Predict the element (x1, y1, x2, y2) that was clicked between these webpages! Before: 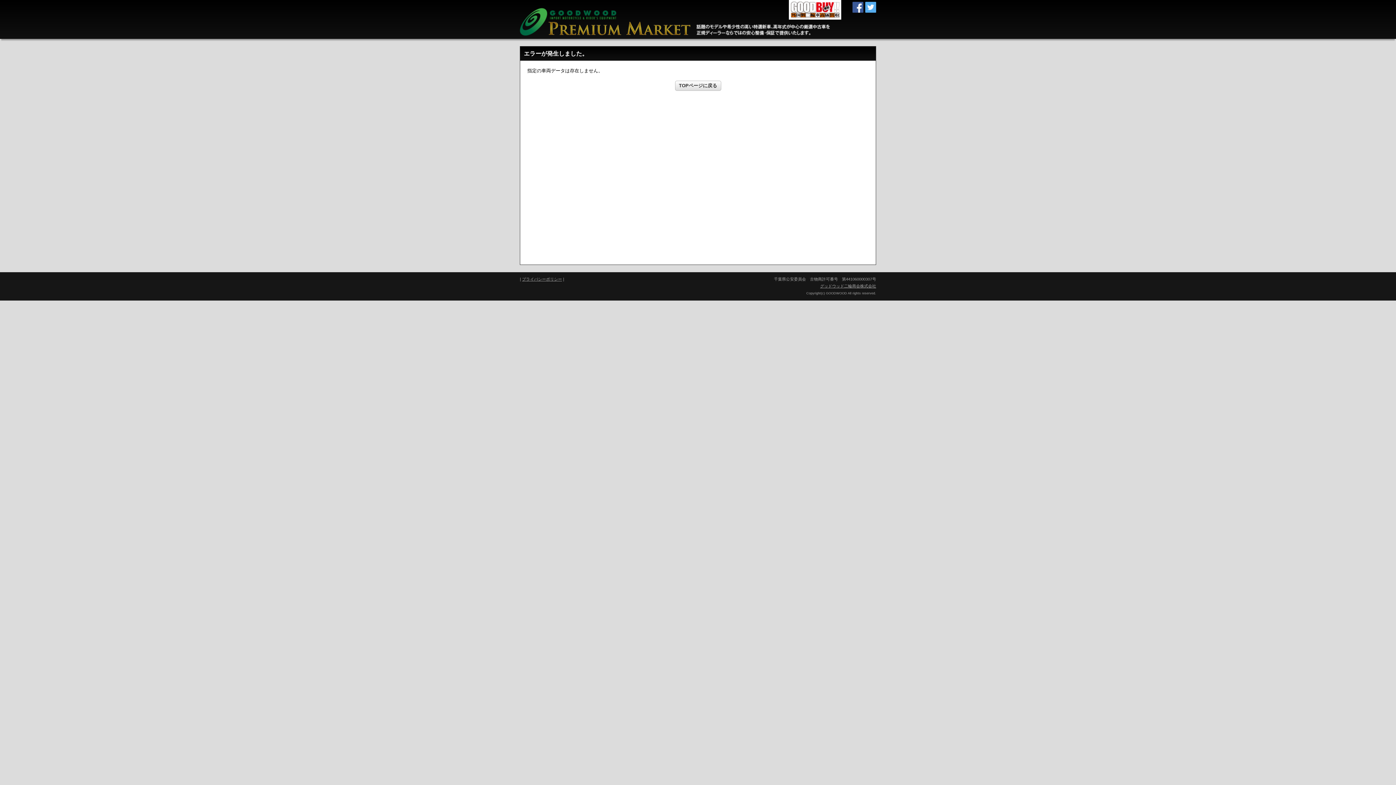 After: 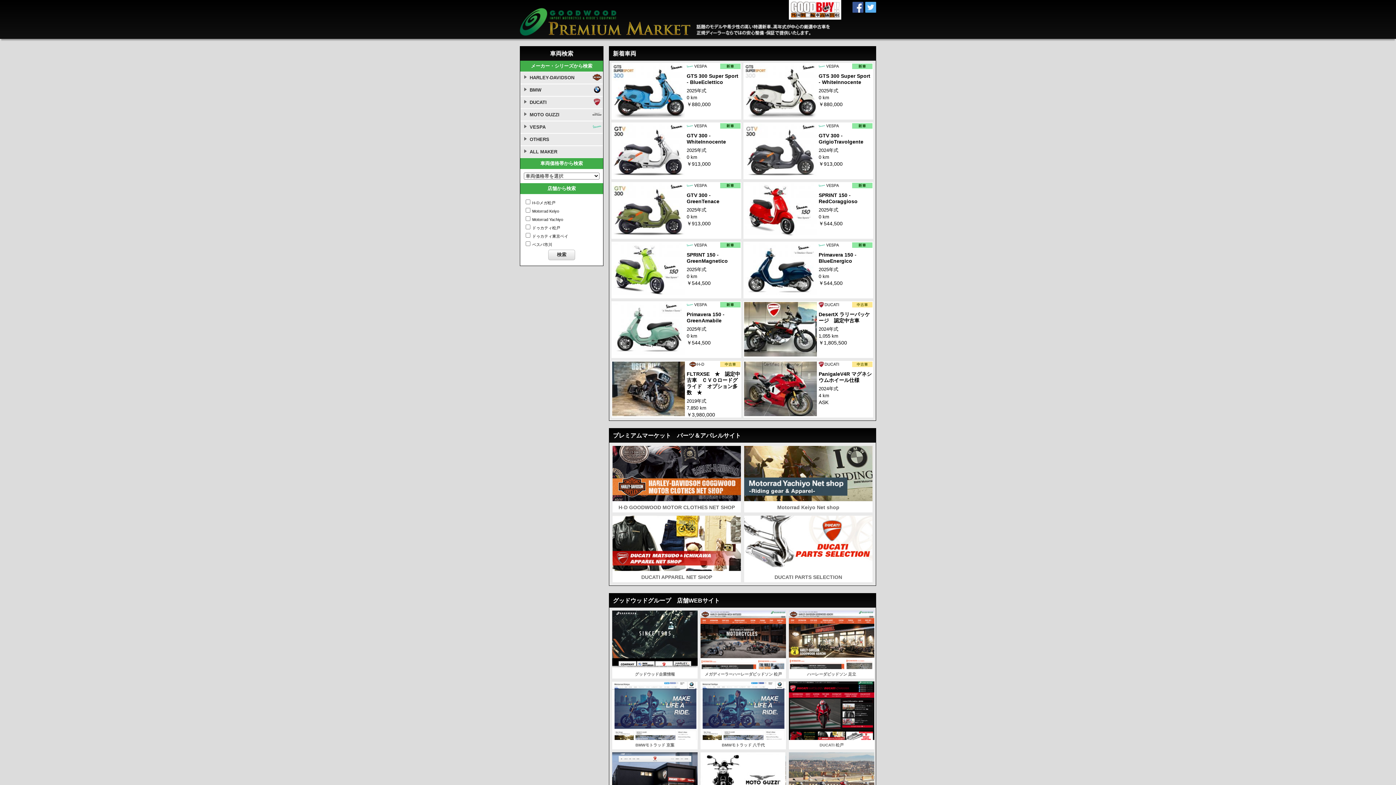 Action: bbox: (520, 31, 690, 36)